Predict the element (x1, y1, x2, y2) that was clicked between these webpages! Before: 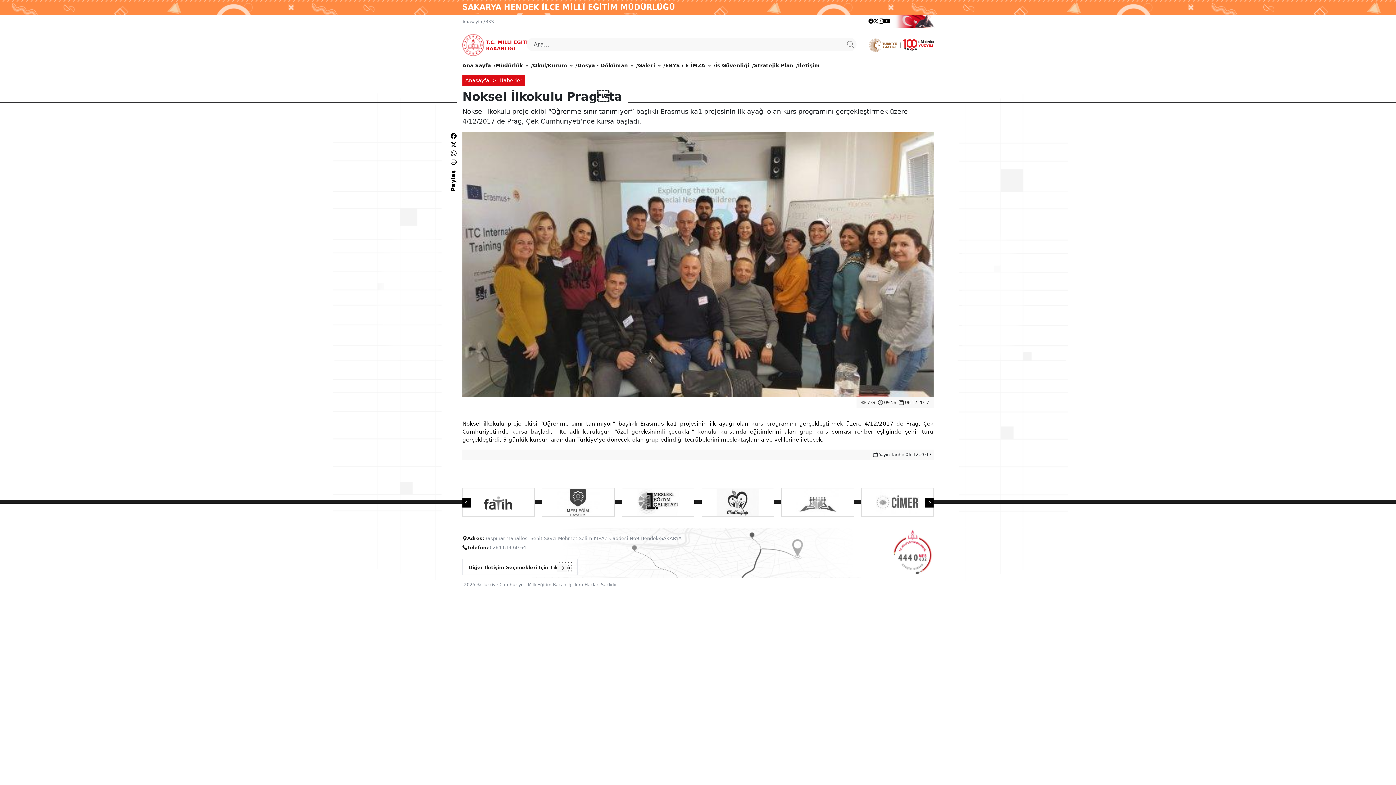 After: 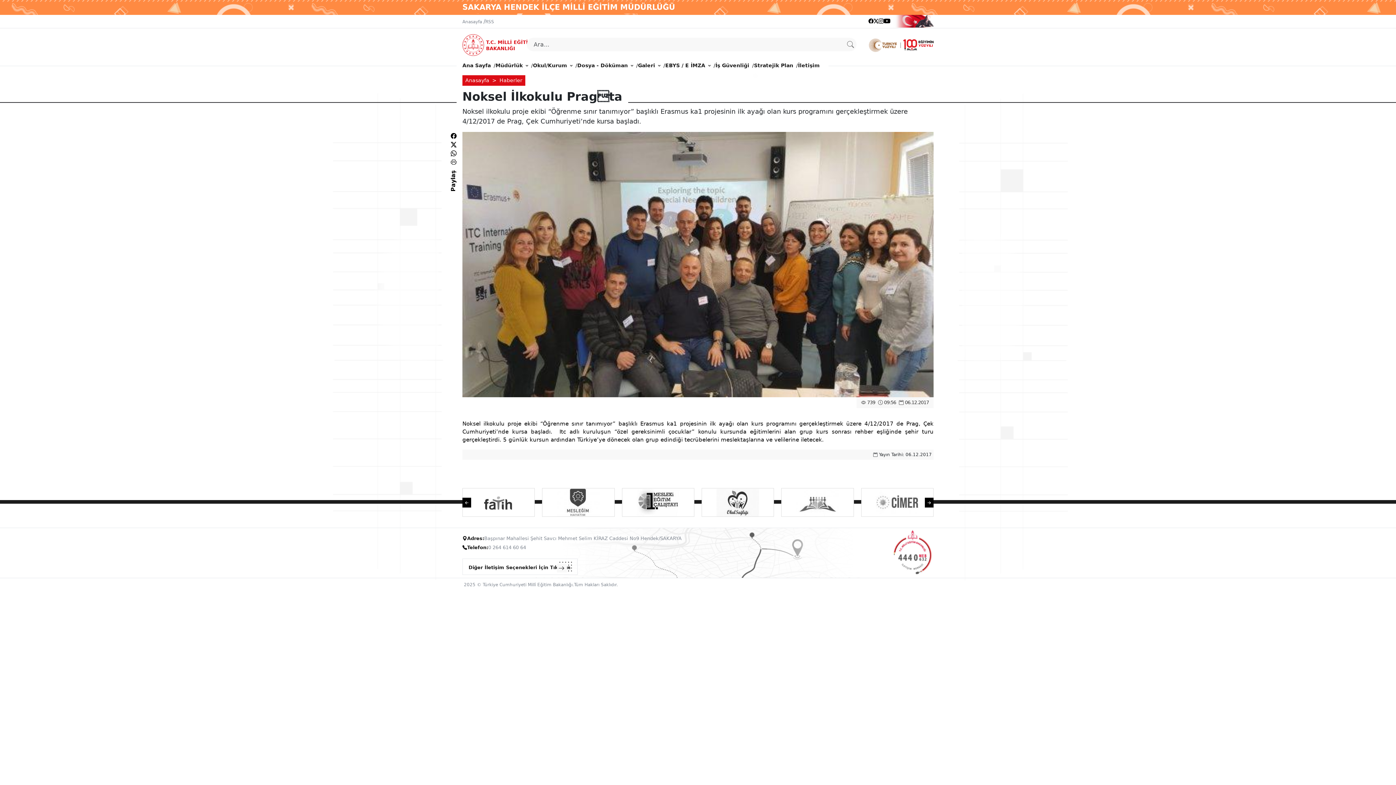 Action: bbox: (754, 58, 793, 72) label: Stratejik Plan